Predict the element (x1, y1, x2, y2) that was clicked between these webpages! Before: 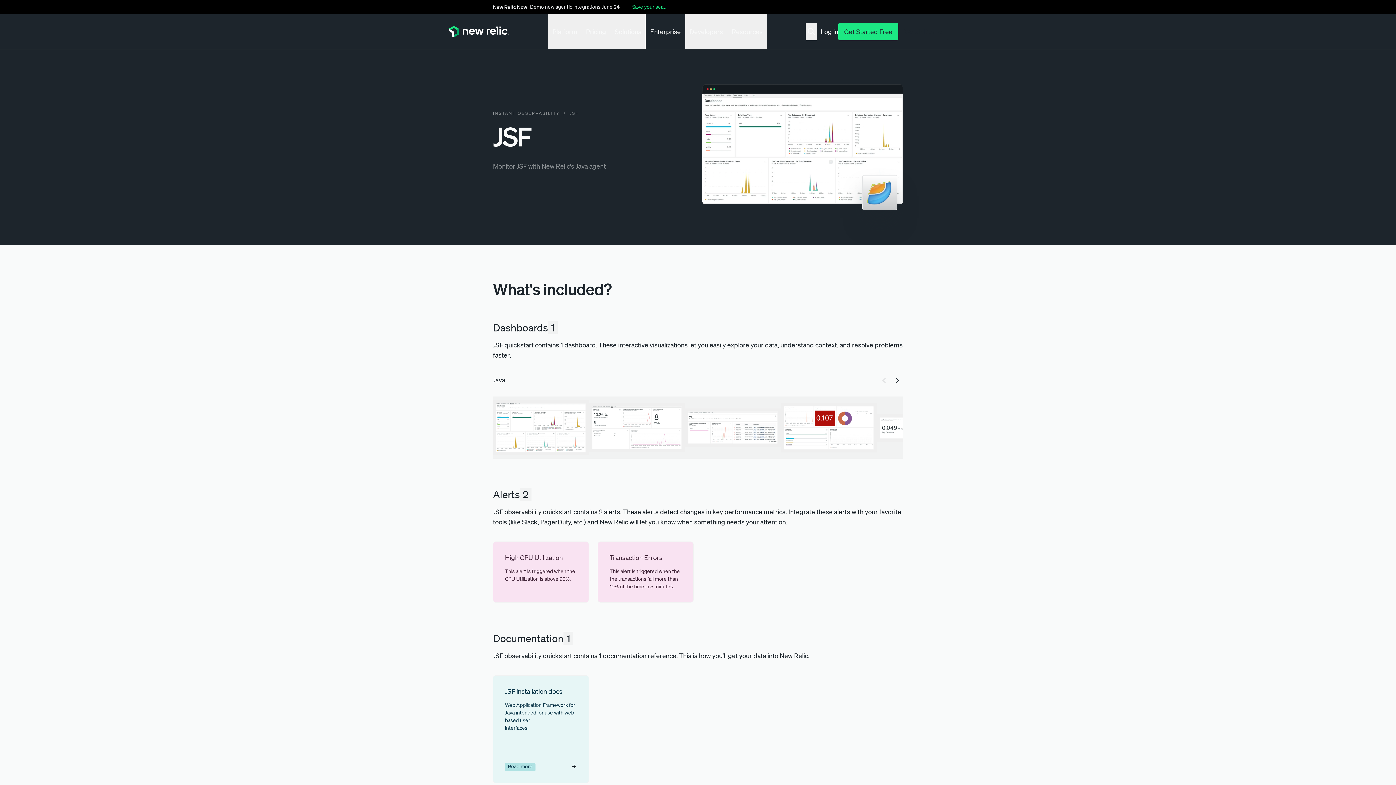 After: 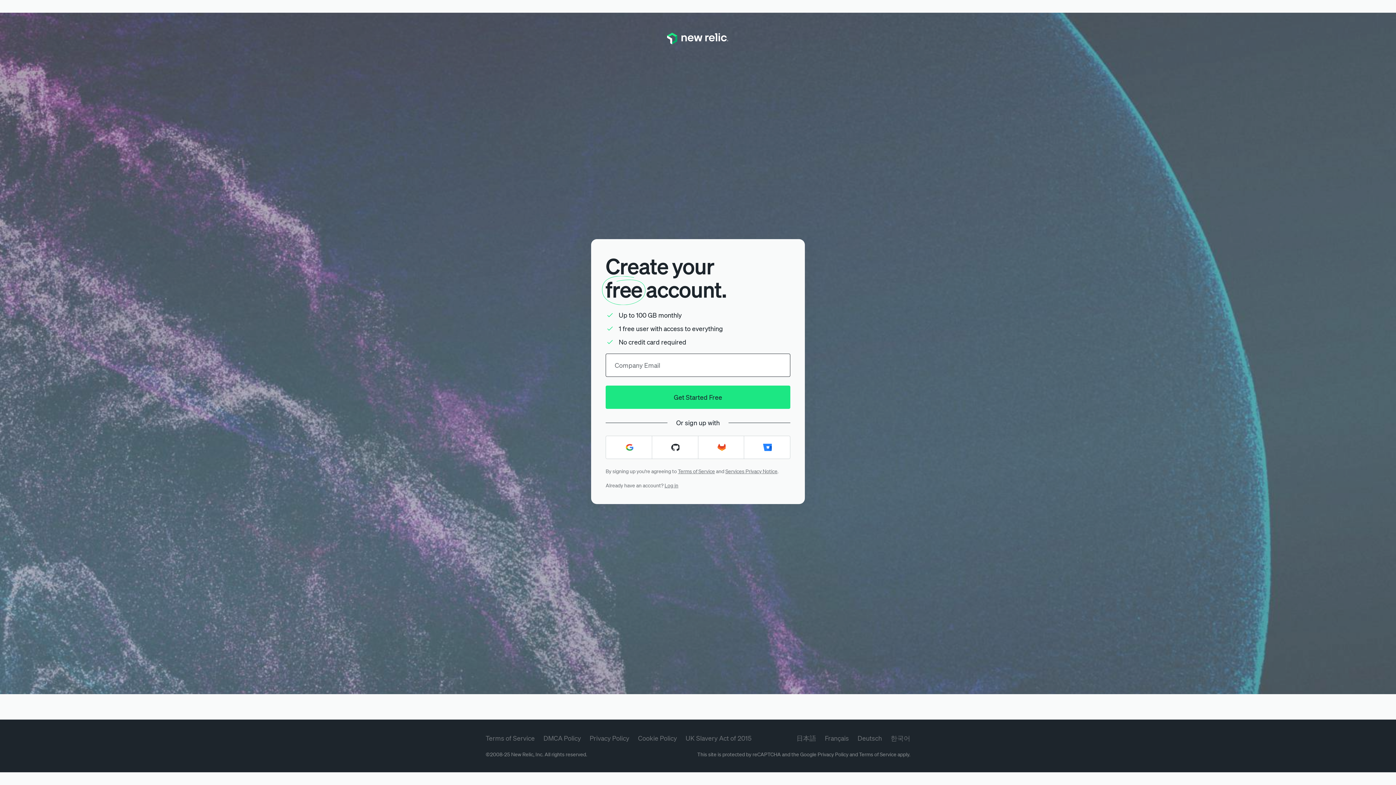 Action: bbox: (838, 22, 898, 40) label: Get Started Free